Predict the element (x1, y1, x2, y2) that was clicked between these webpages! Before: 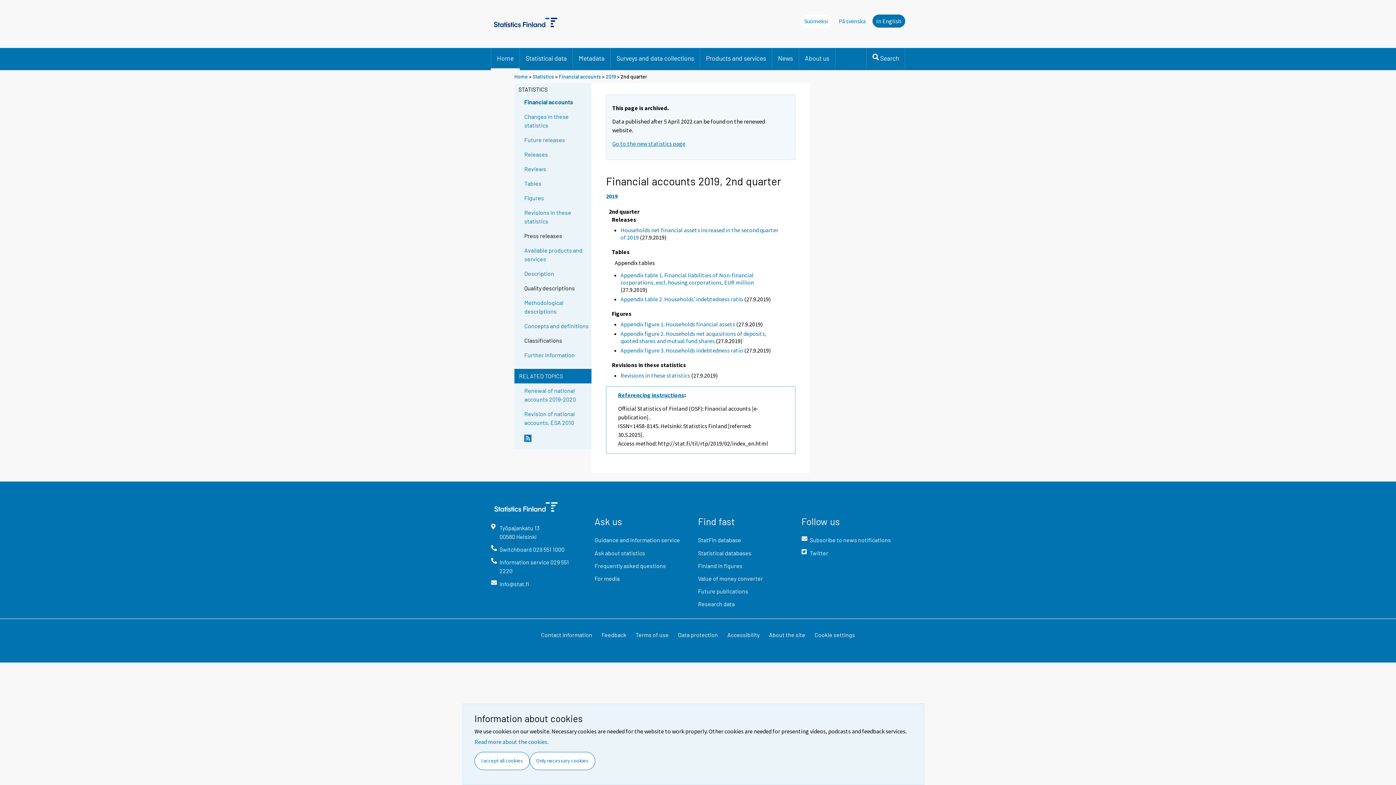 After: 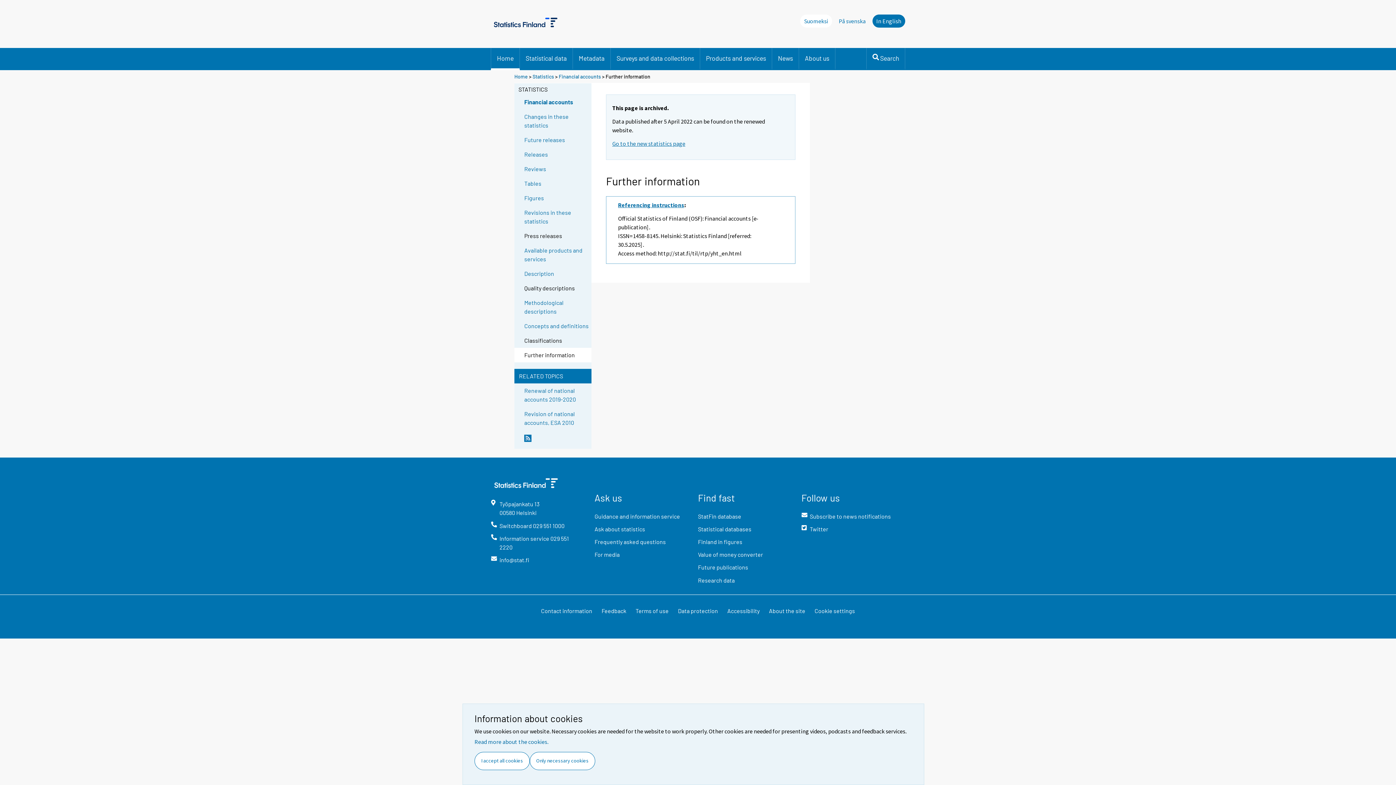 Action: label: Further information bbox: (524, 351, 590, 359)